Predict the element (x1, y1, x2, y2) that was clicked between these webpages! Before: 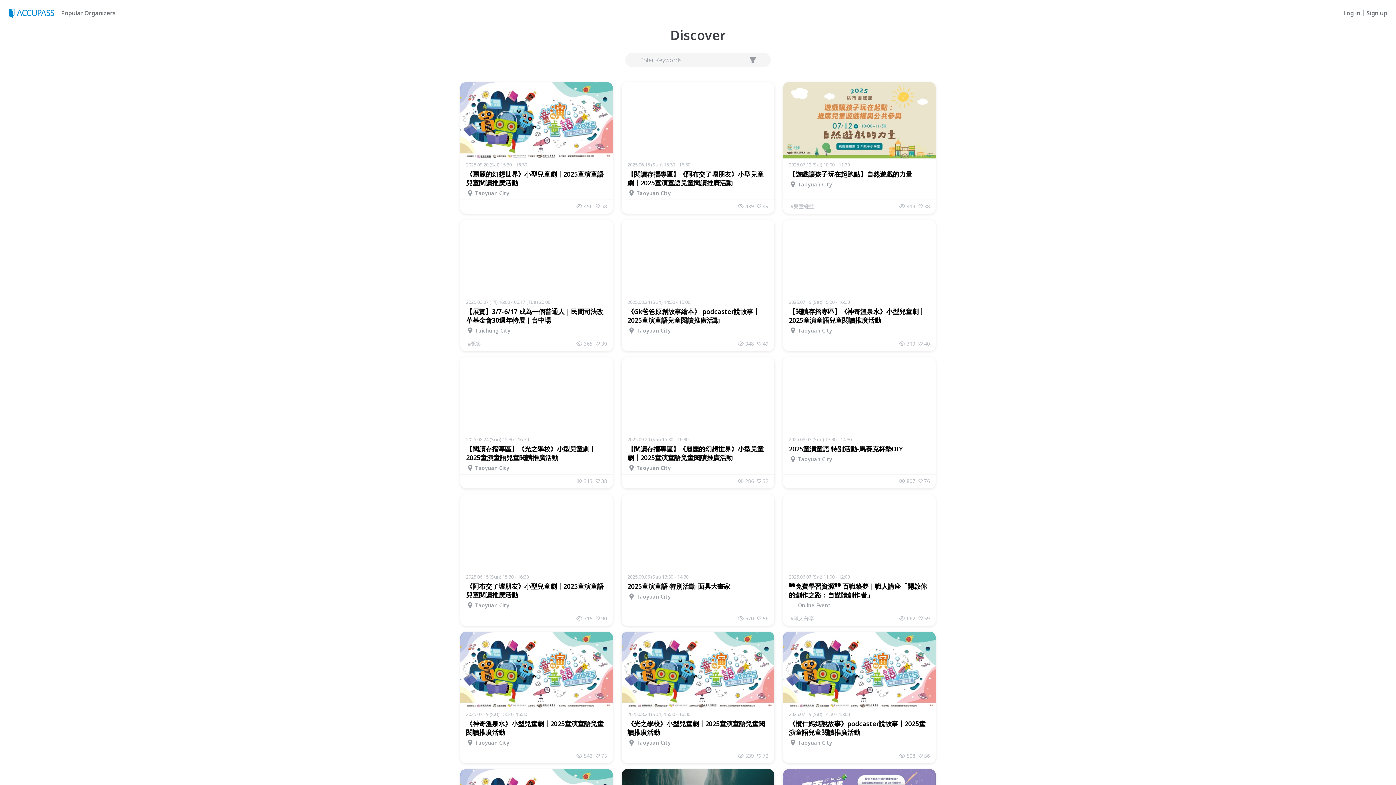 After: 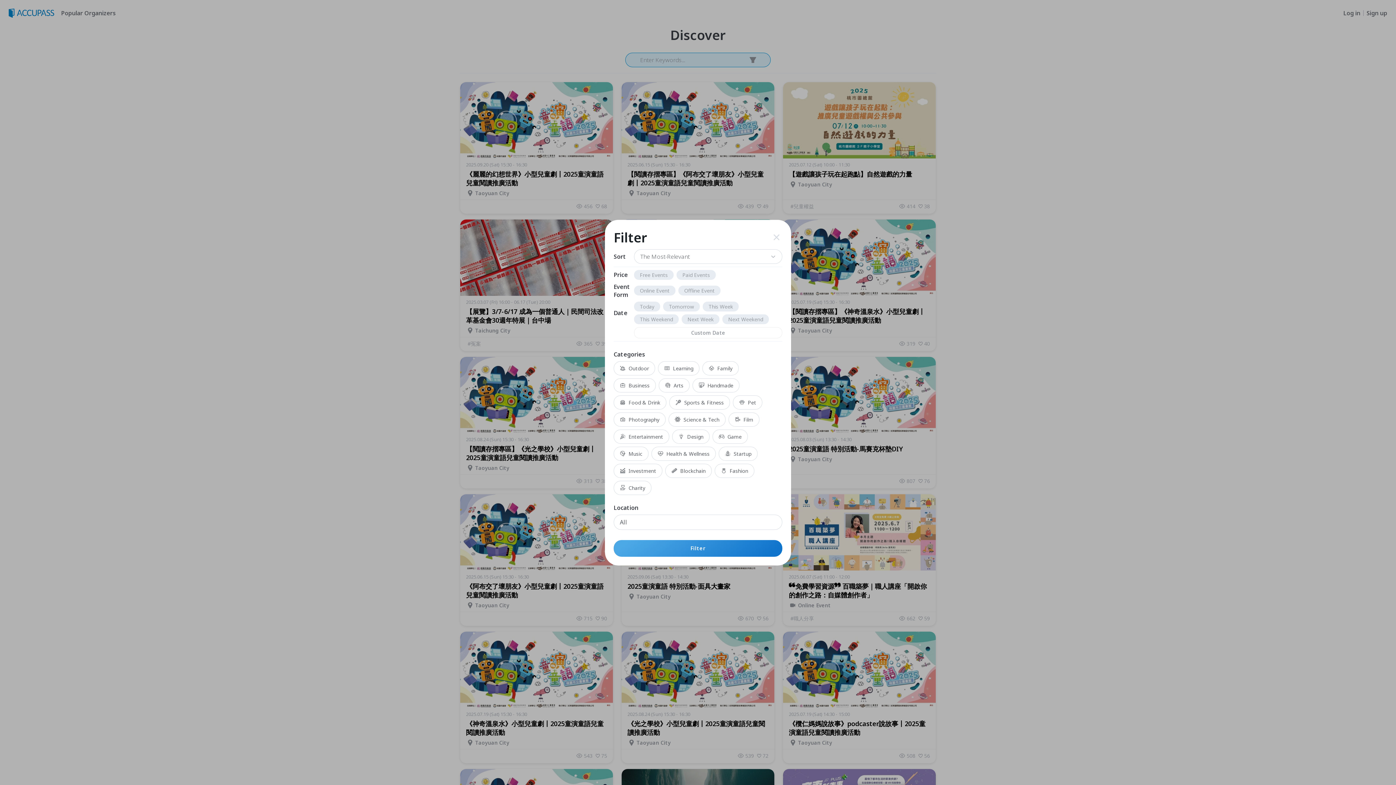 Action: bbox: (747, 54, 758, 65)